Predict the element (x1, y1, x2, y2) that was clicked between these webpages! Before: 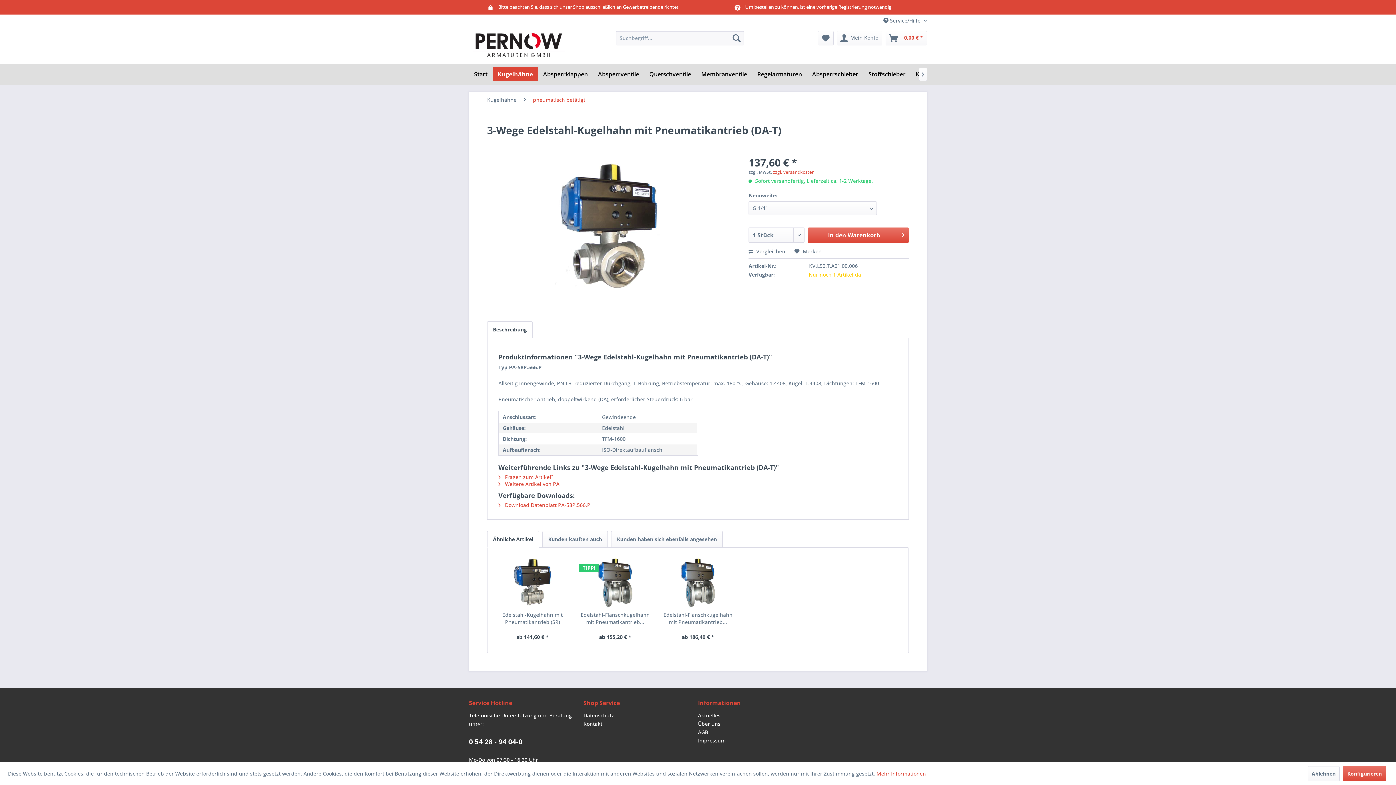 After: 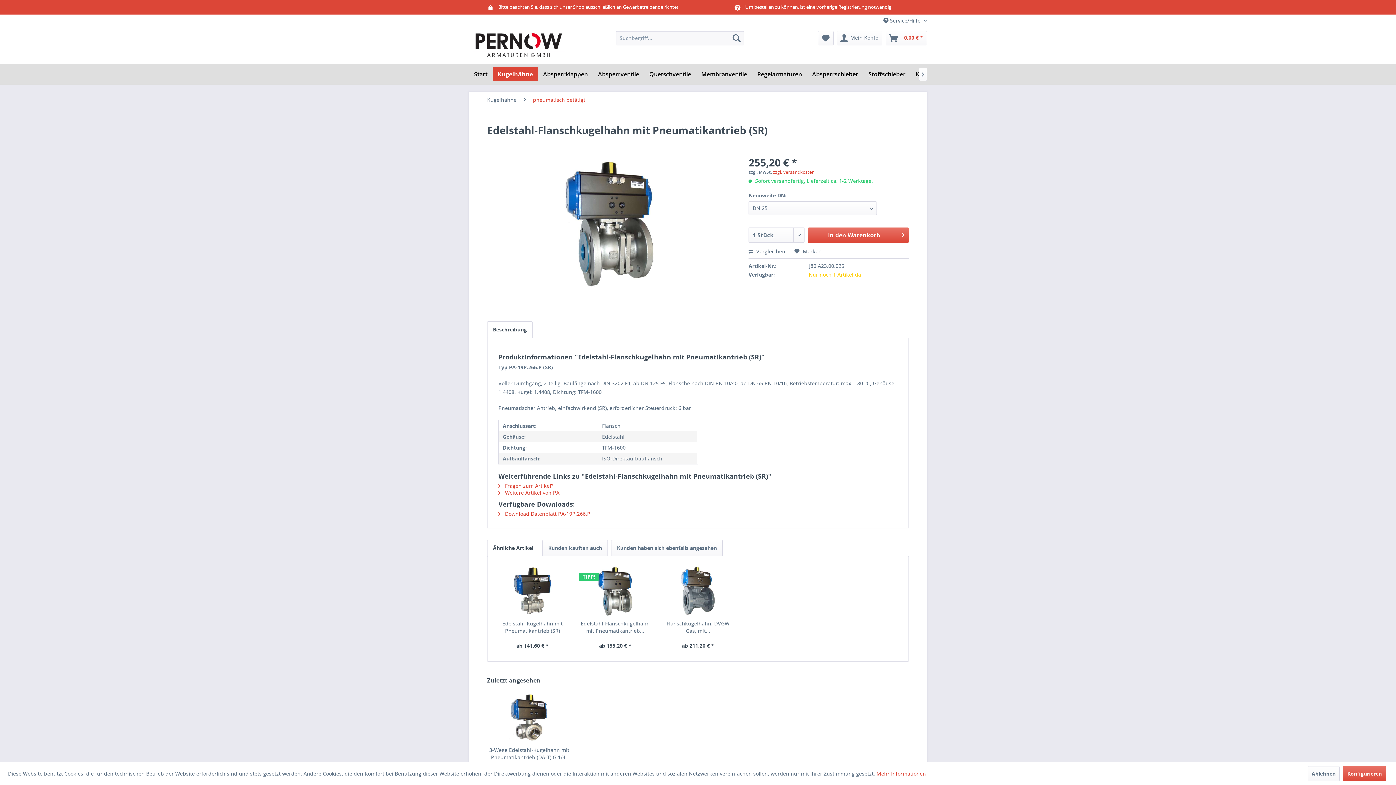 Action: bbox: (662, 611, 734, 626) label: Edelstahl-Flanschkugelhahn mit Pneumatikantrieb...